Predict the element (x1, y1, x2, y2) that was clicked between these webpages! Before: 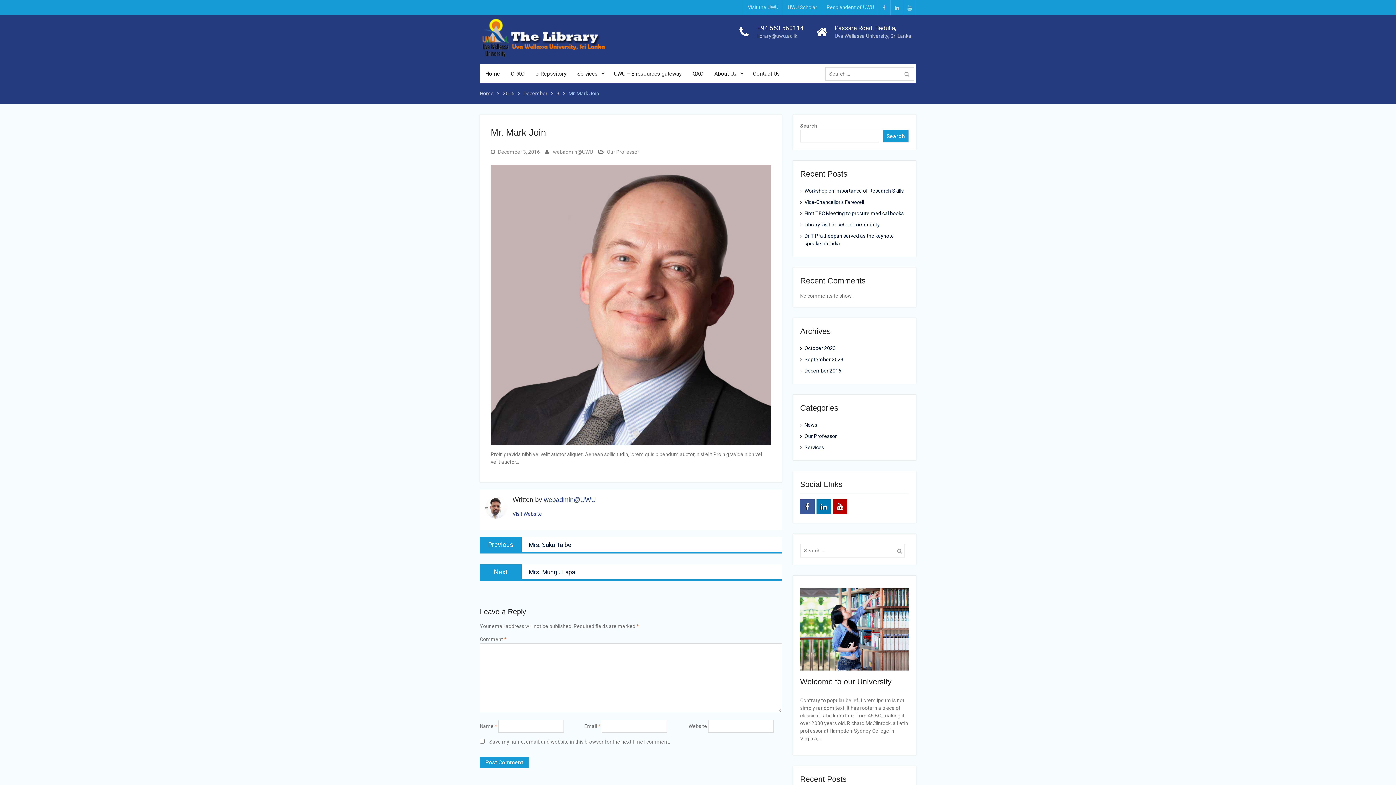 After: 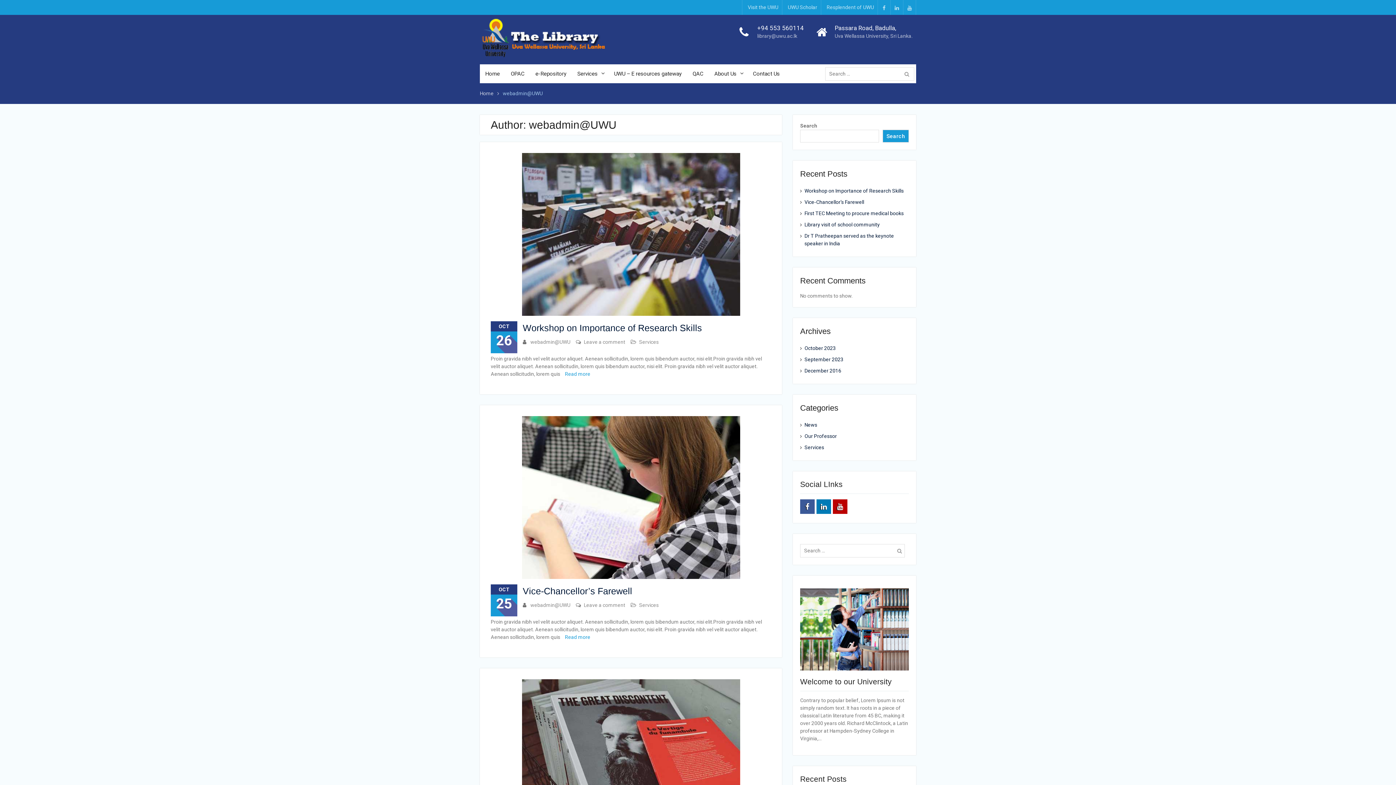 Action: label: webadmin@UWU bbox: (544, 496, 596, 503)